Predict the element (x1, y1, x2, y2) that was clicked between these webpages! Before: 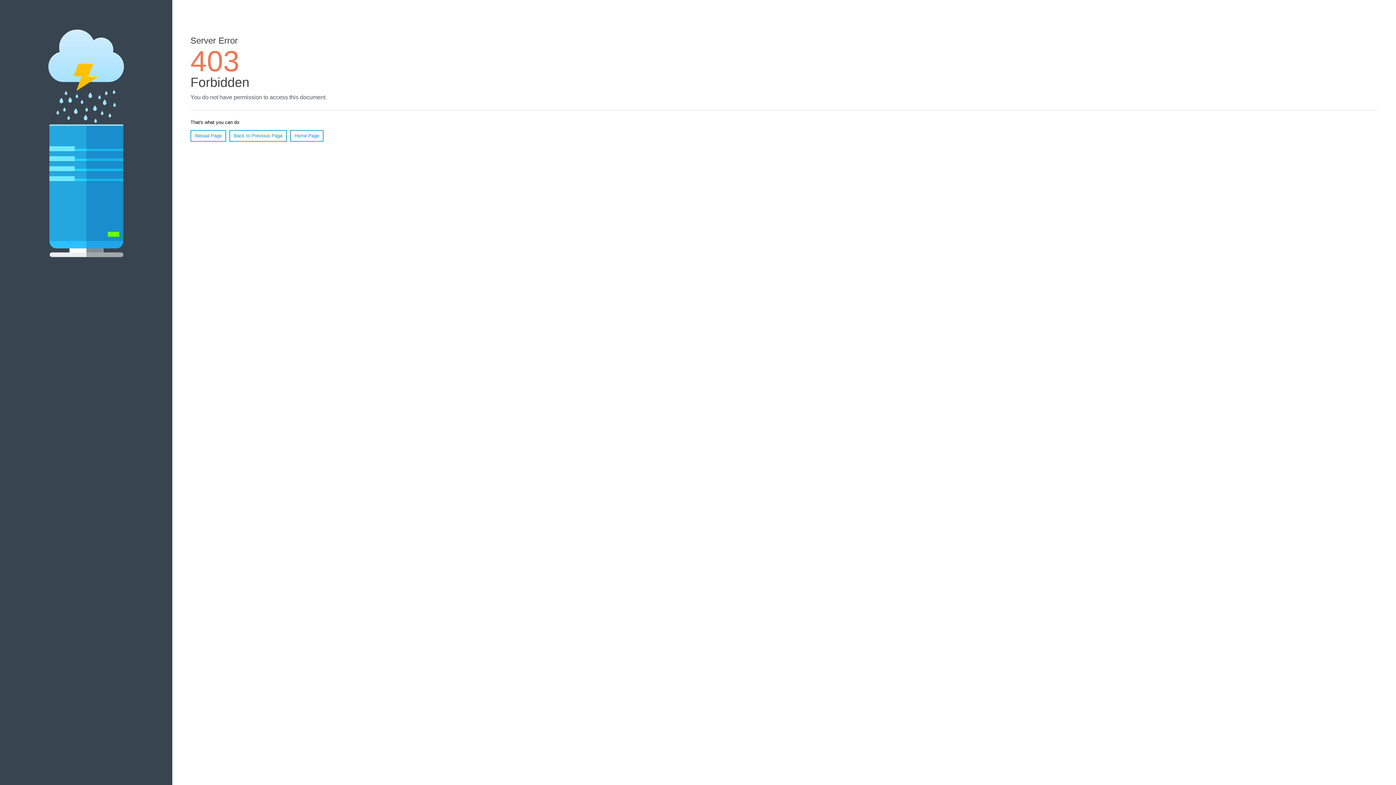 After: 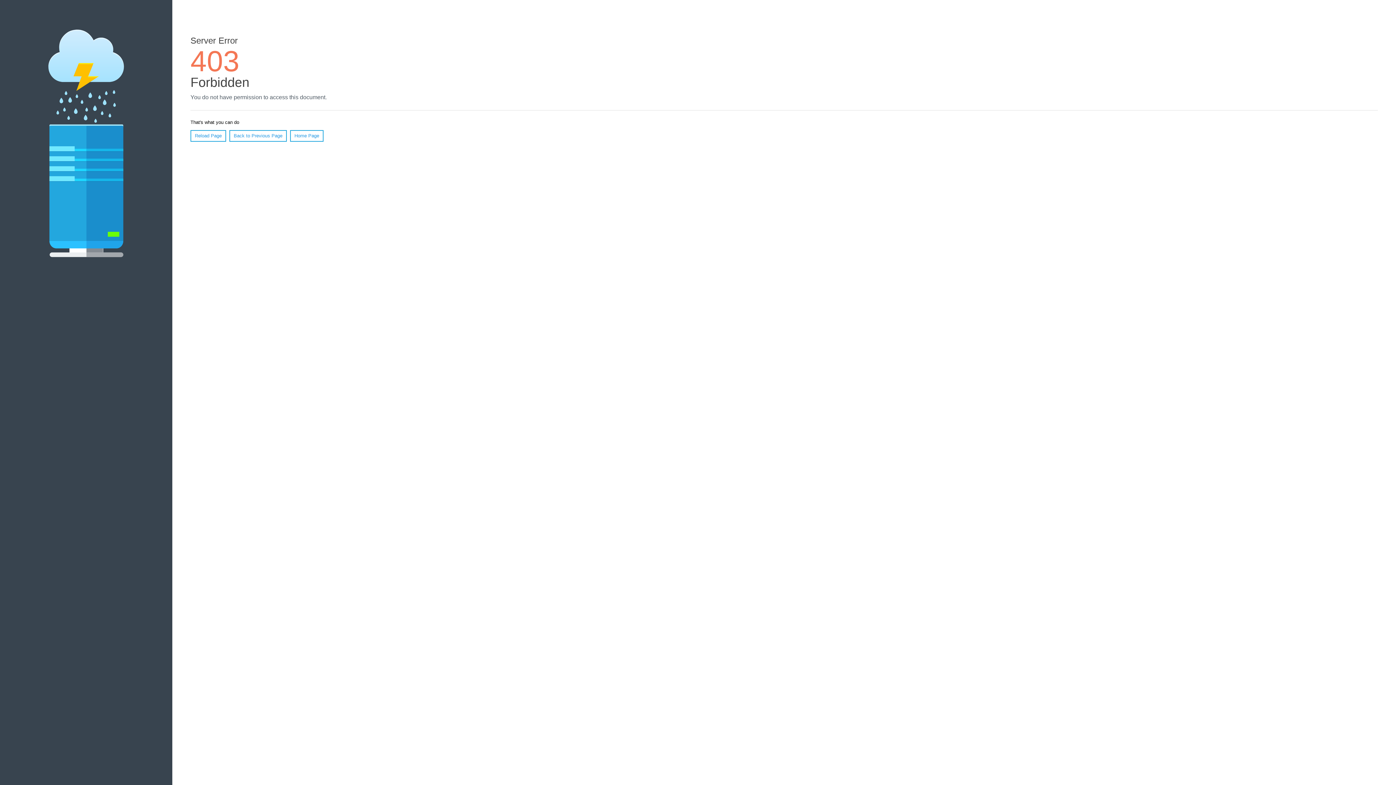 Action: bbox: (290, 130, 323, 141) label: Home Page